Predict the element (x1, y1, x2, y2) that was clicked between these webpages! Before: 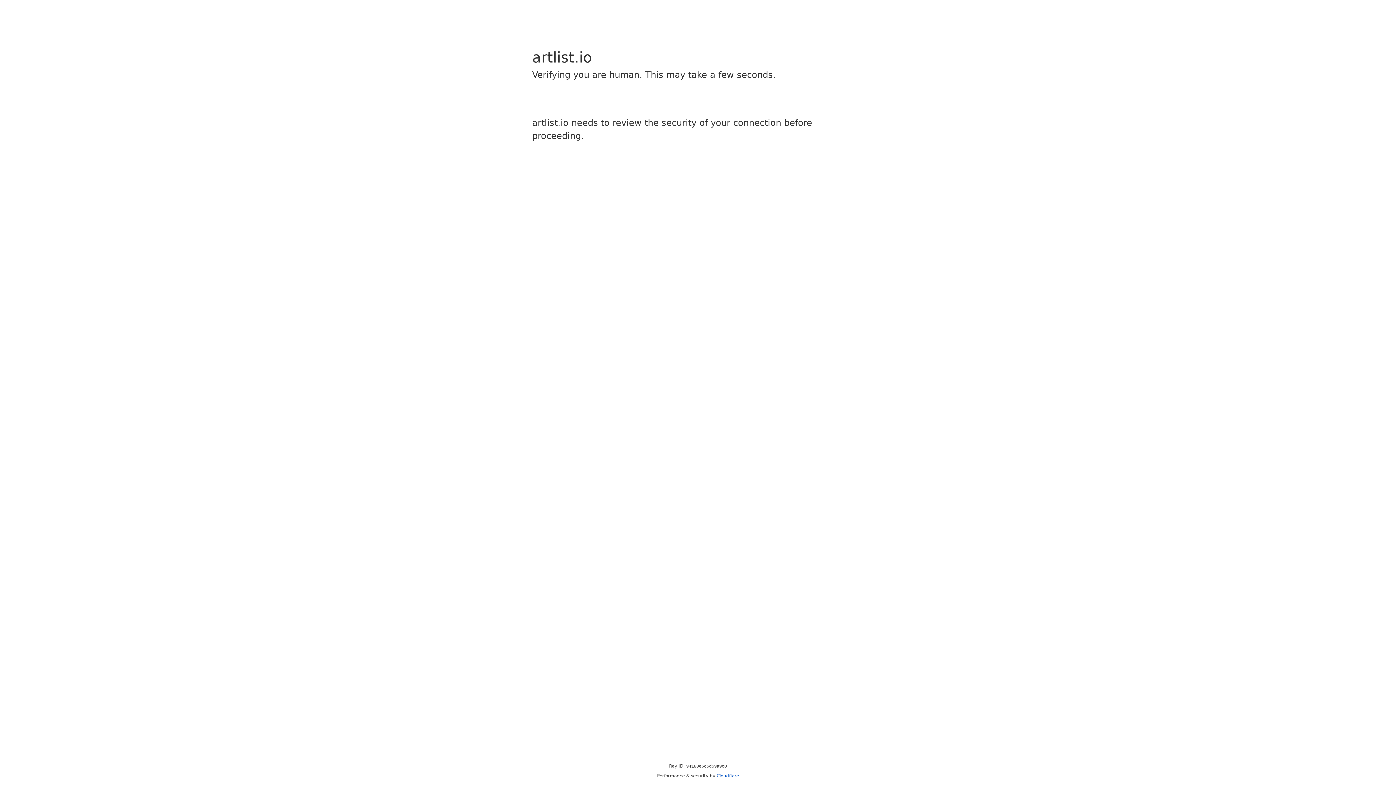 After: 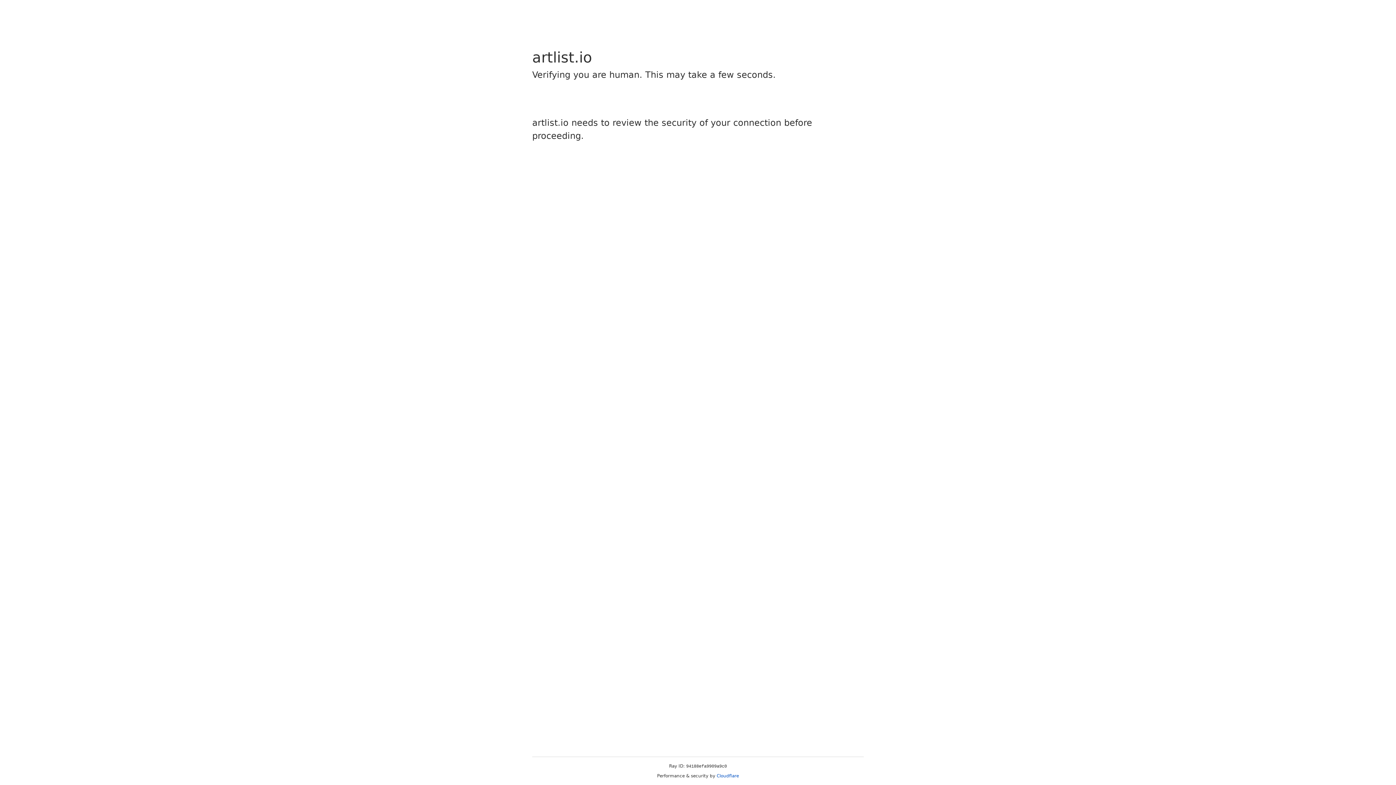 Action: label: Cloudflare bbox: (716, 773, 739, 778)